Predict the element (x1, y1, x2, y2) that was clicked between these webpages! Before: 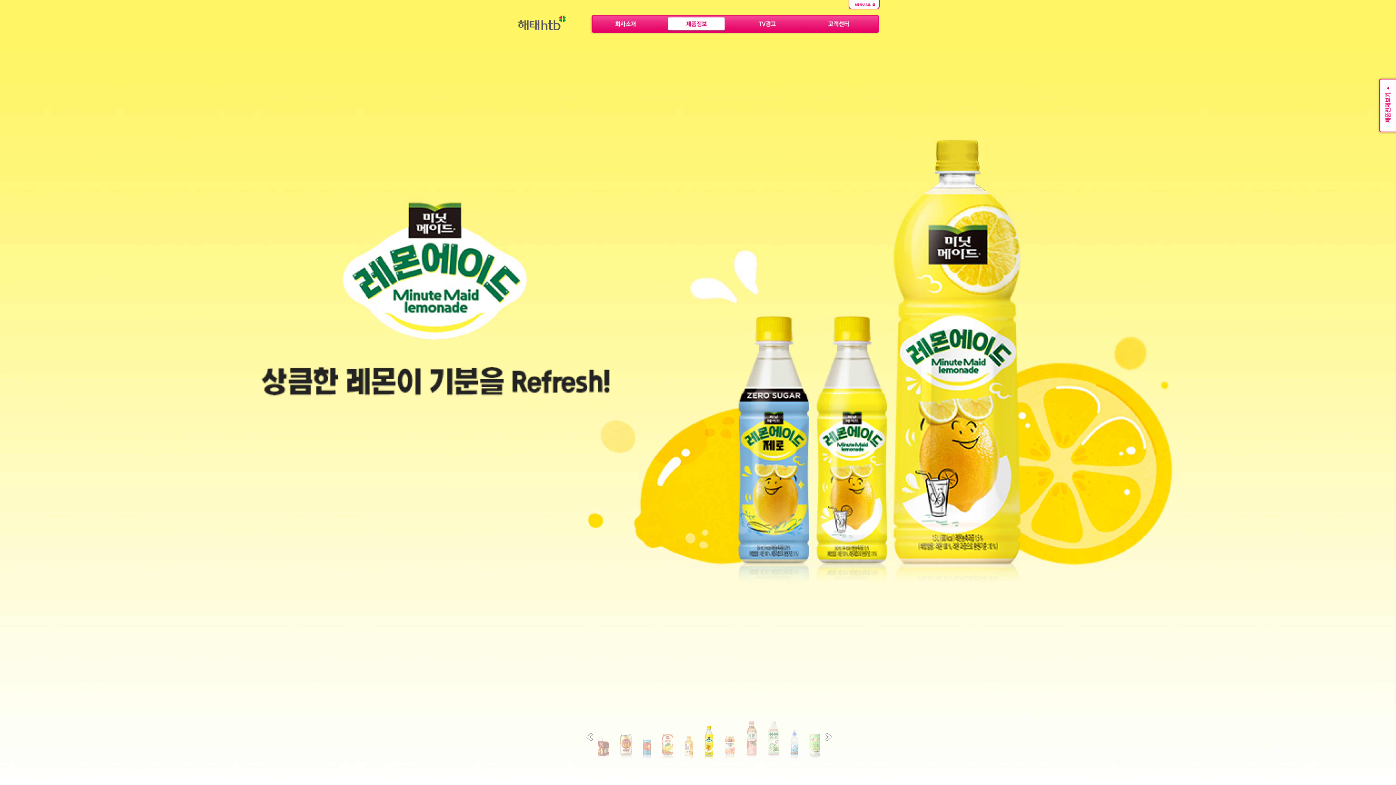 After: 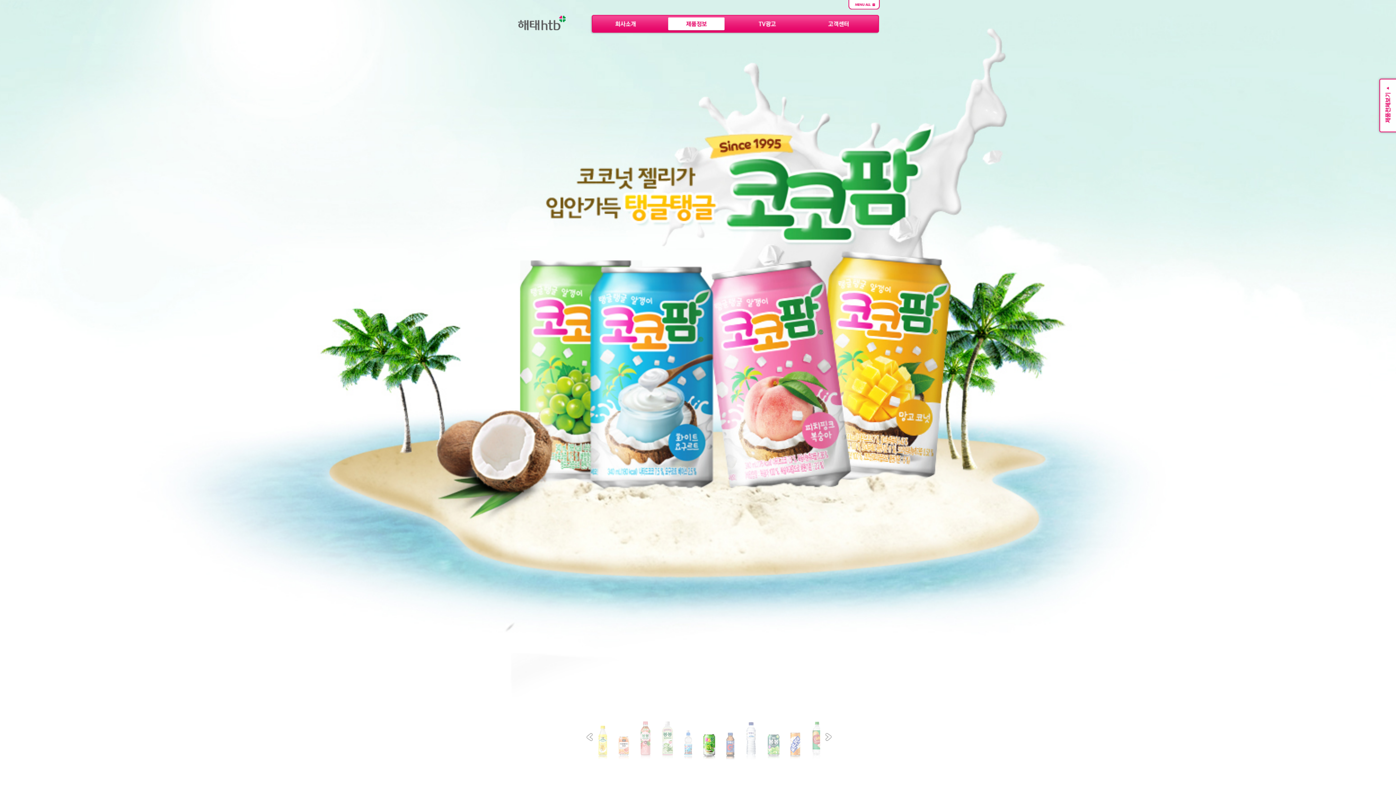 Action: bbox: (804, 714, 826, 760)